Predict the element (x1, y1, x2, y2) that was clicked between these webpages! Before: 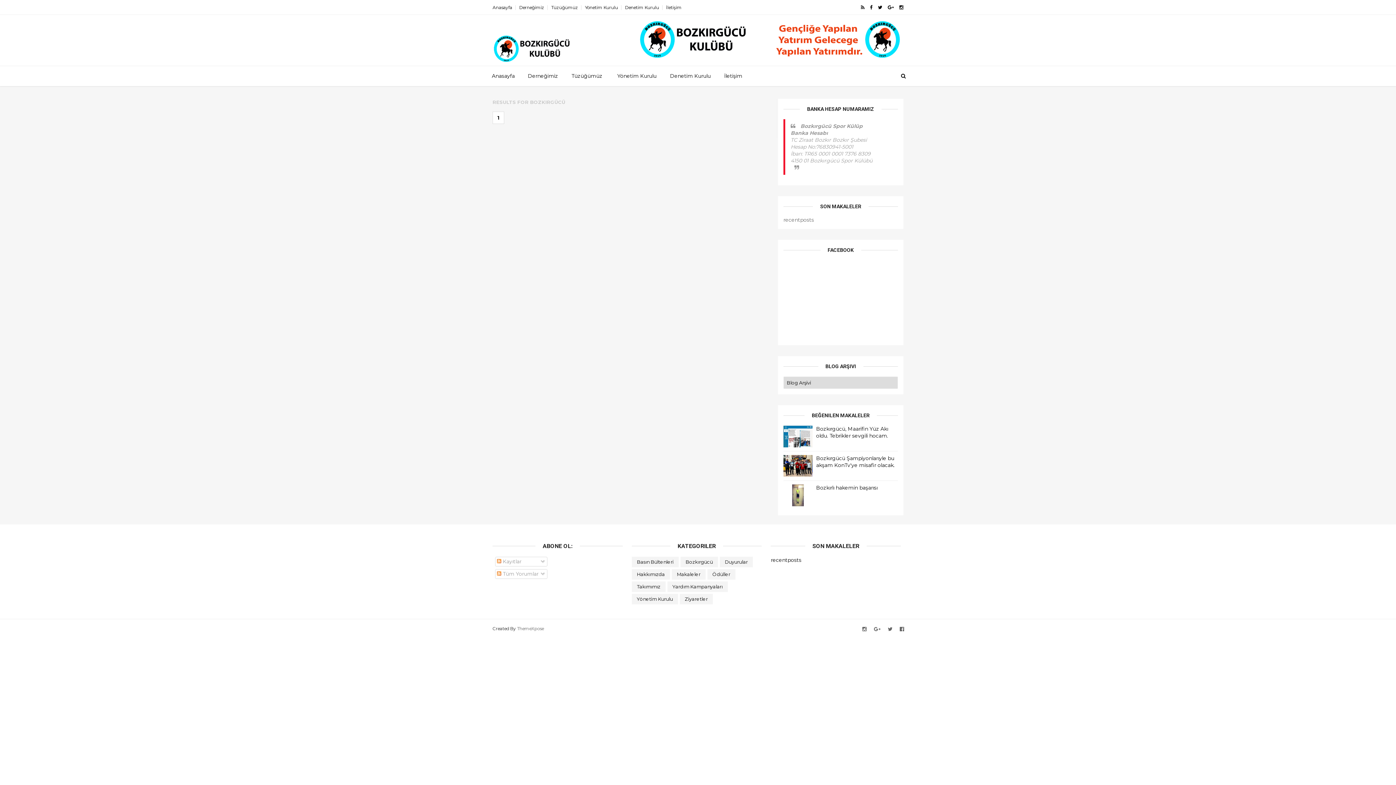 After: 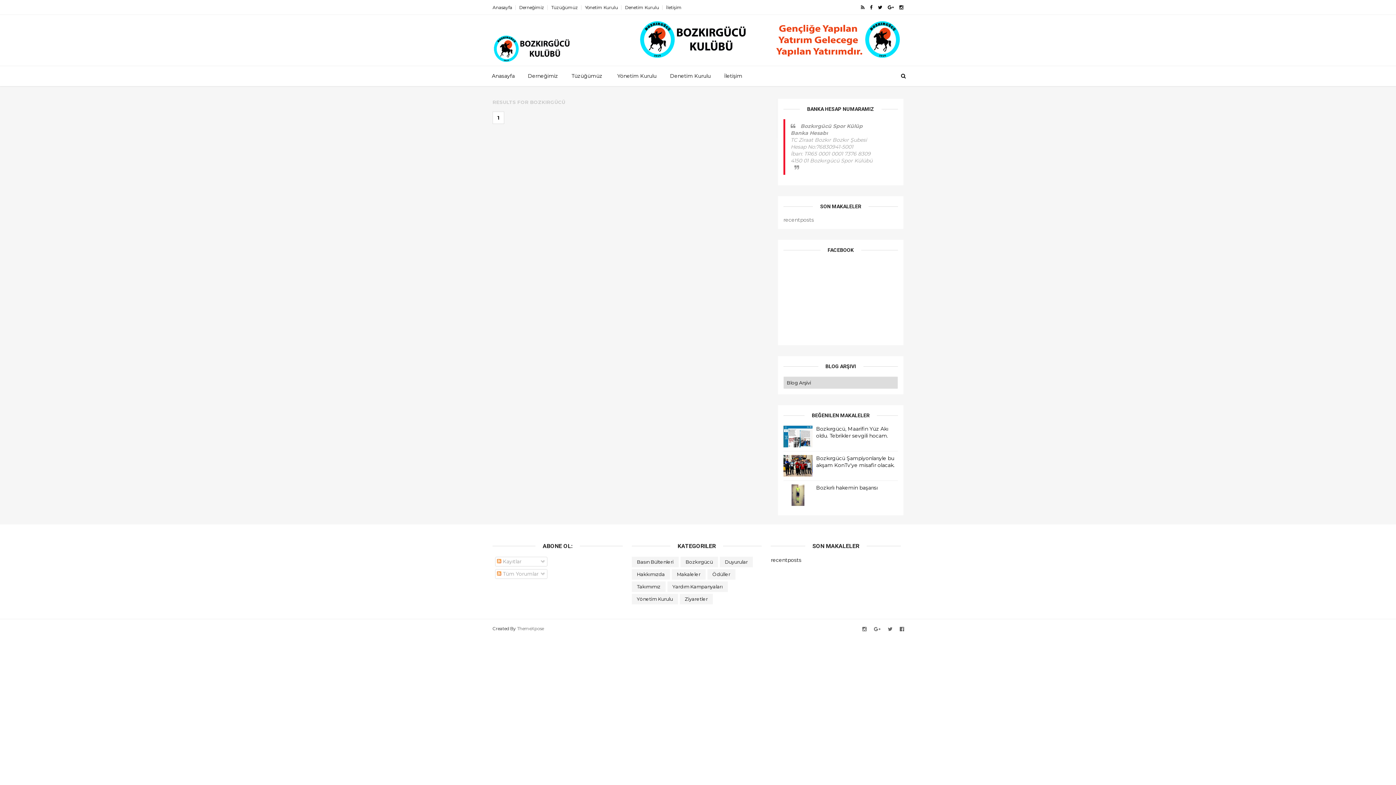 Action: bbox: (783, 501, 812, 508)